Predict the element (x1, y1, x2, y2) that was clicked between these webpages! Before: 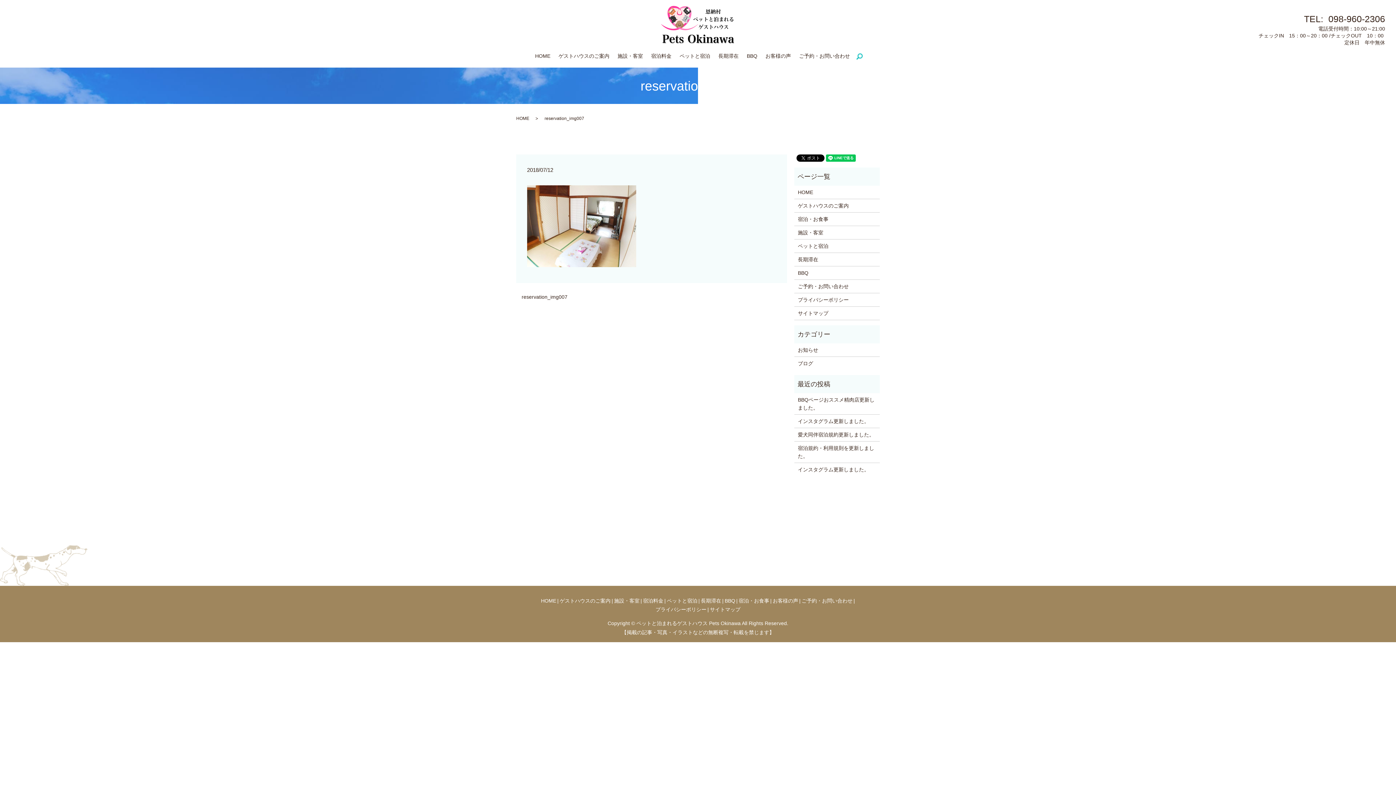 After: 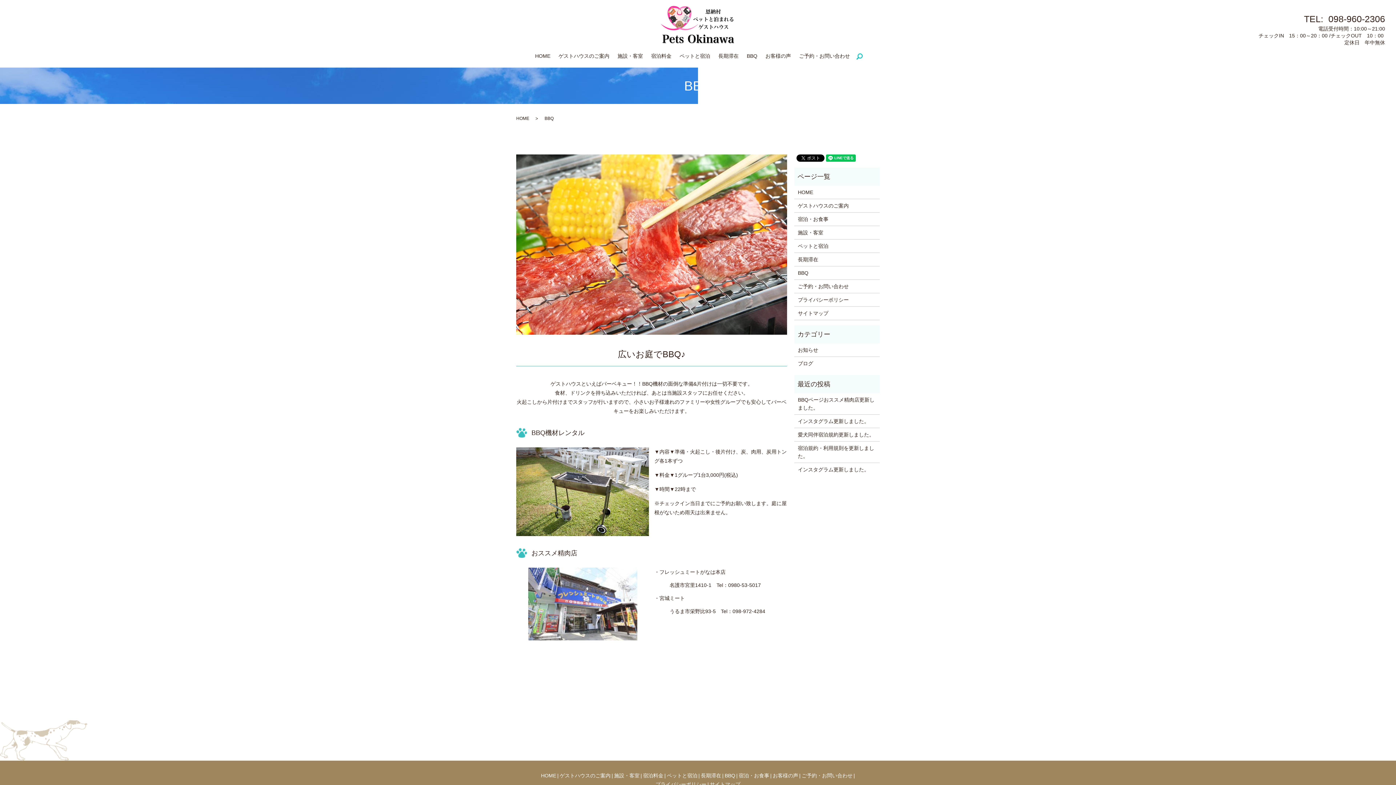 Action: label: BBQ bbox: (798, 269, 876, 277)